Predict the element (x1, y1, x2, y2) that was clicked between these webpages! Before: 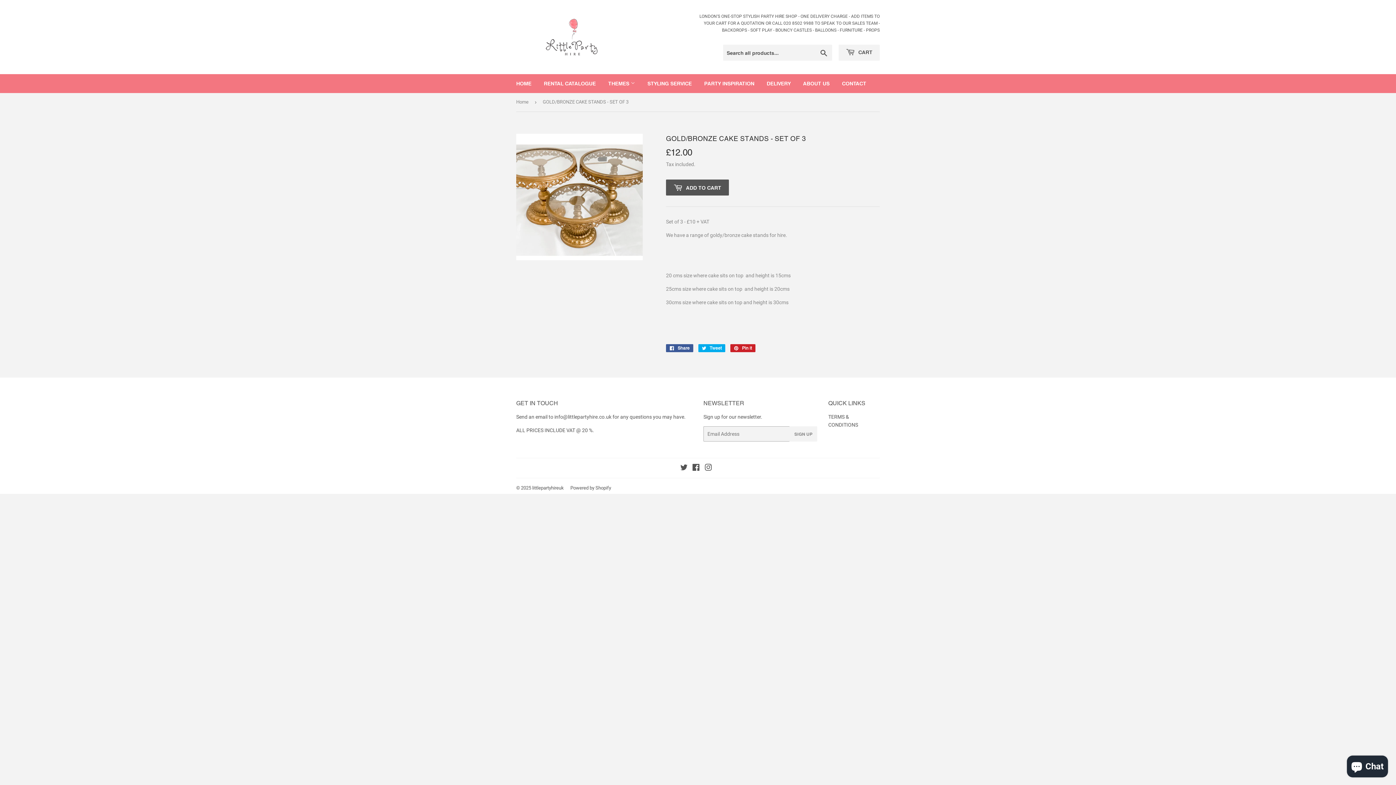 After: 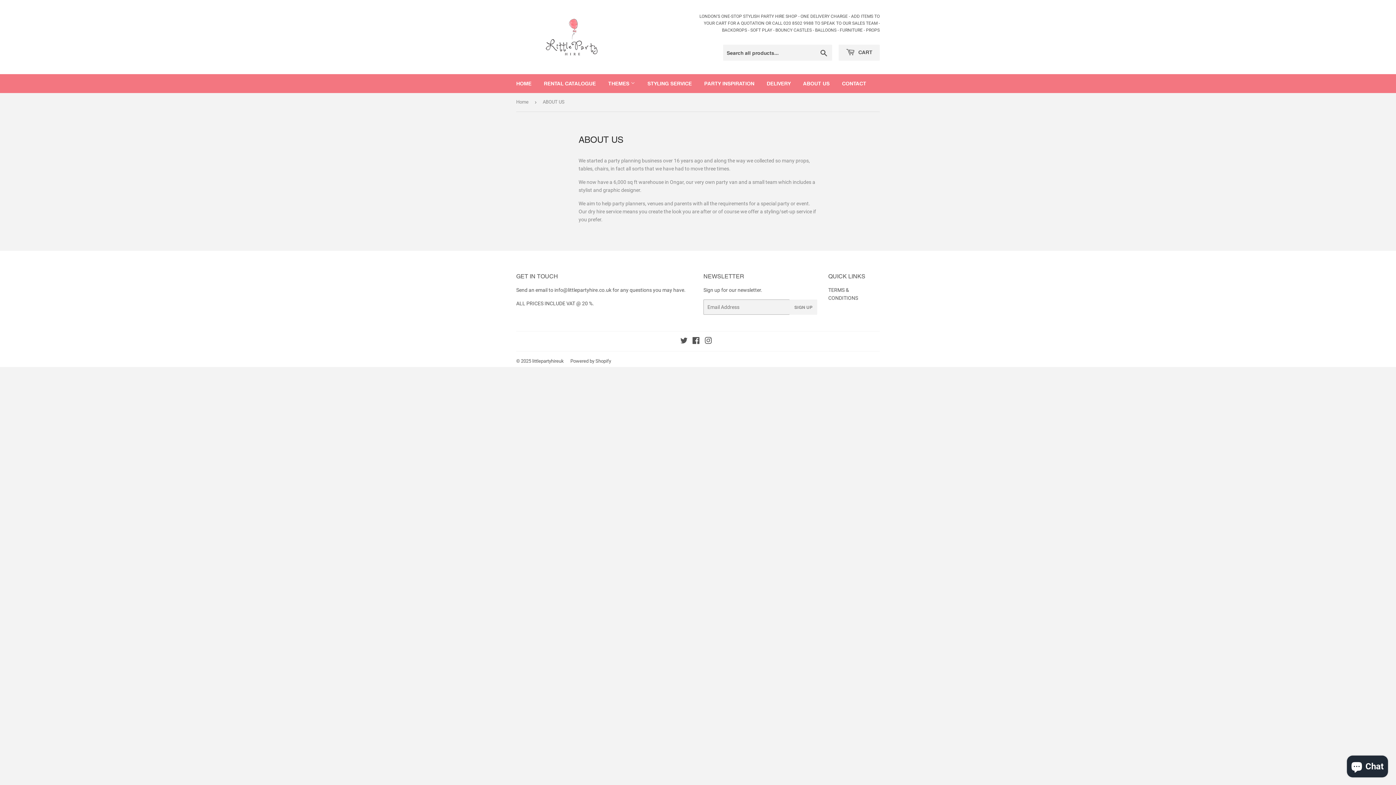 Action: bbox: (797, 74, 835, 93) label: ABOUT US